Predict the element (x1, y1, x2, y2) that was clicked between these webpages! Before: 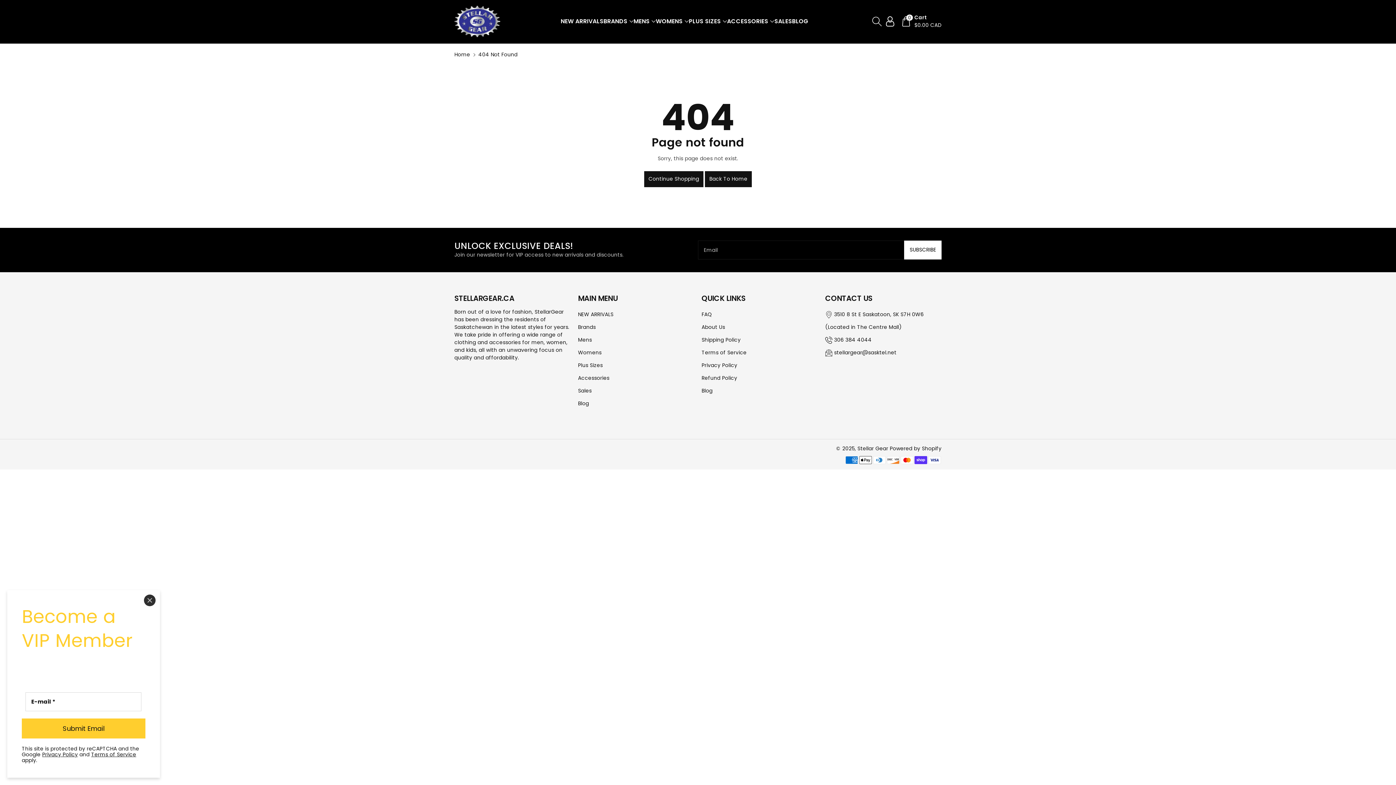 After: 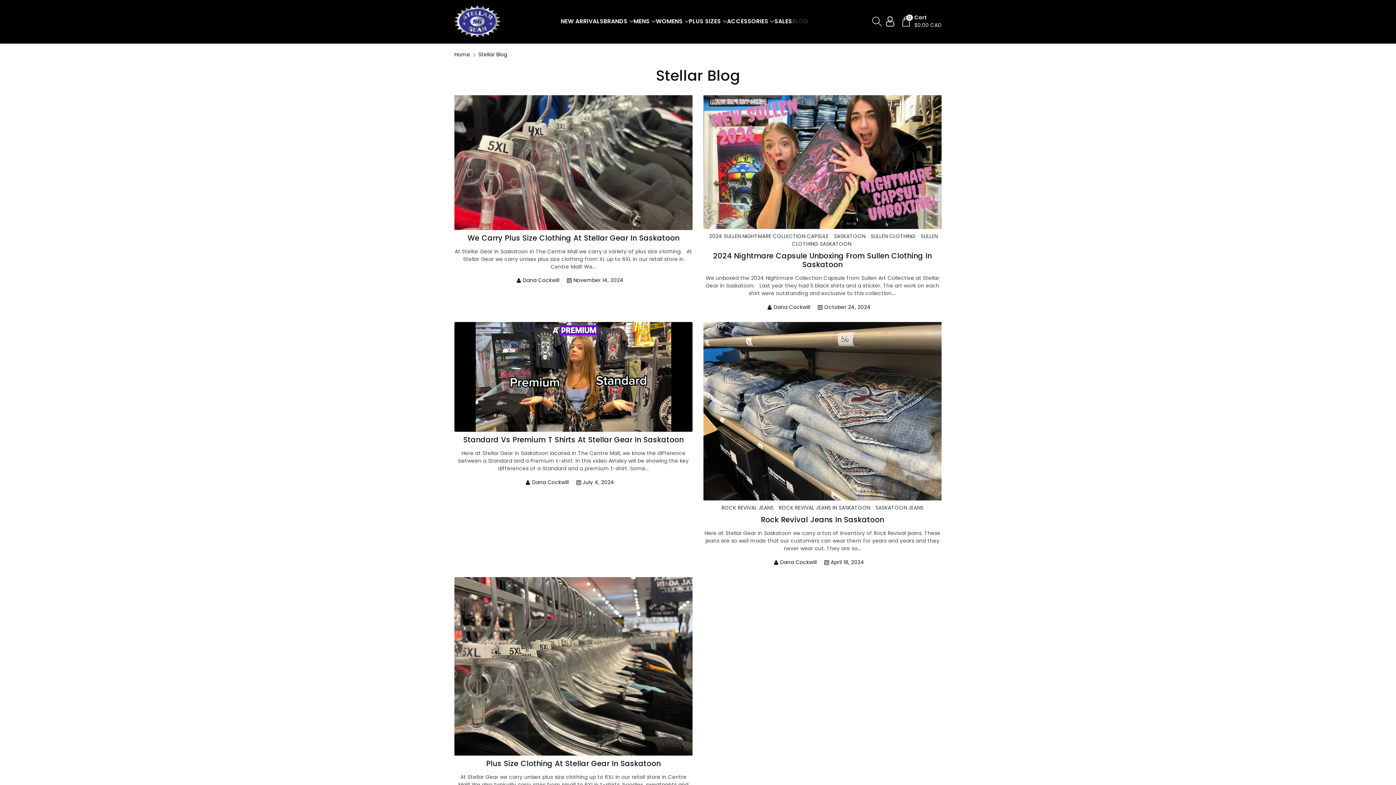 Action: bbox: (578, 399, 589, 407) label: Blog